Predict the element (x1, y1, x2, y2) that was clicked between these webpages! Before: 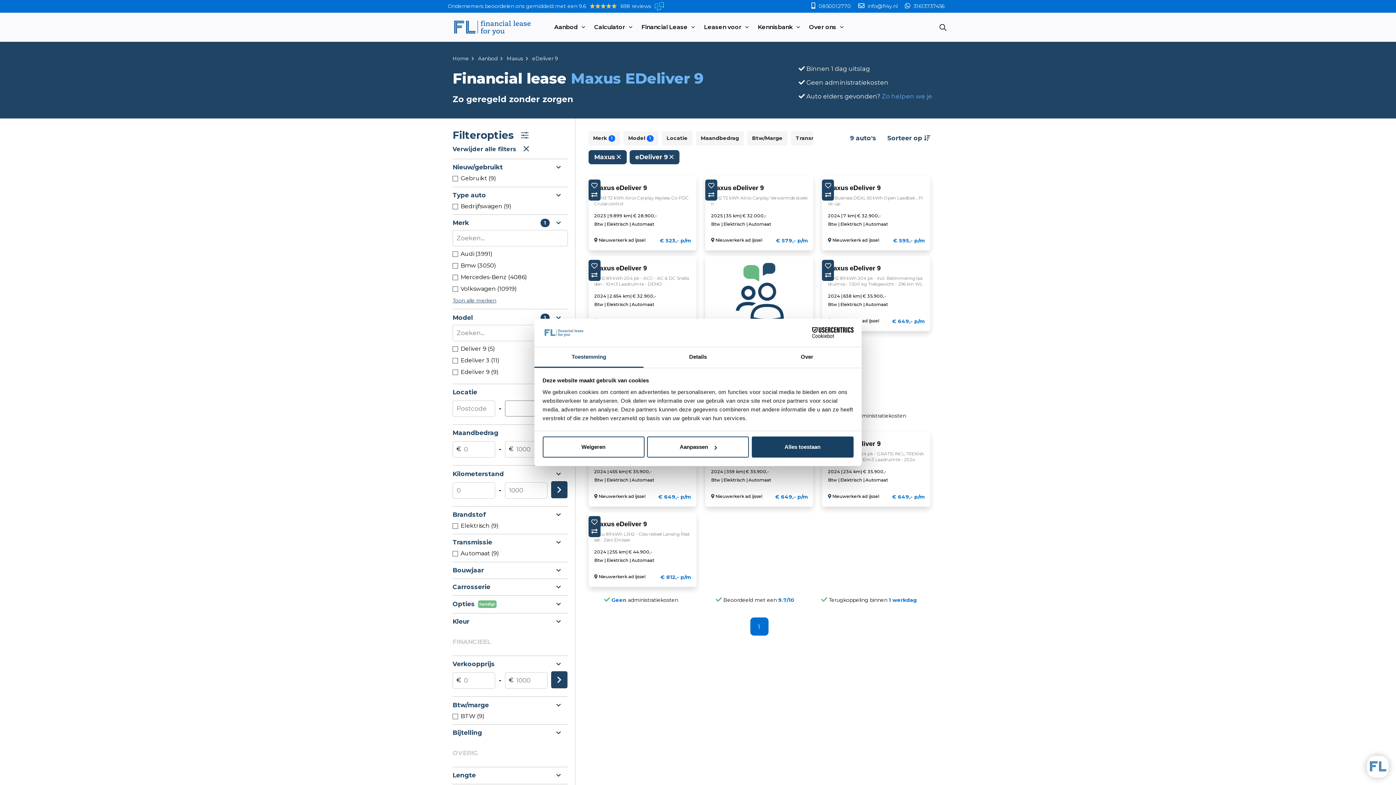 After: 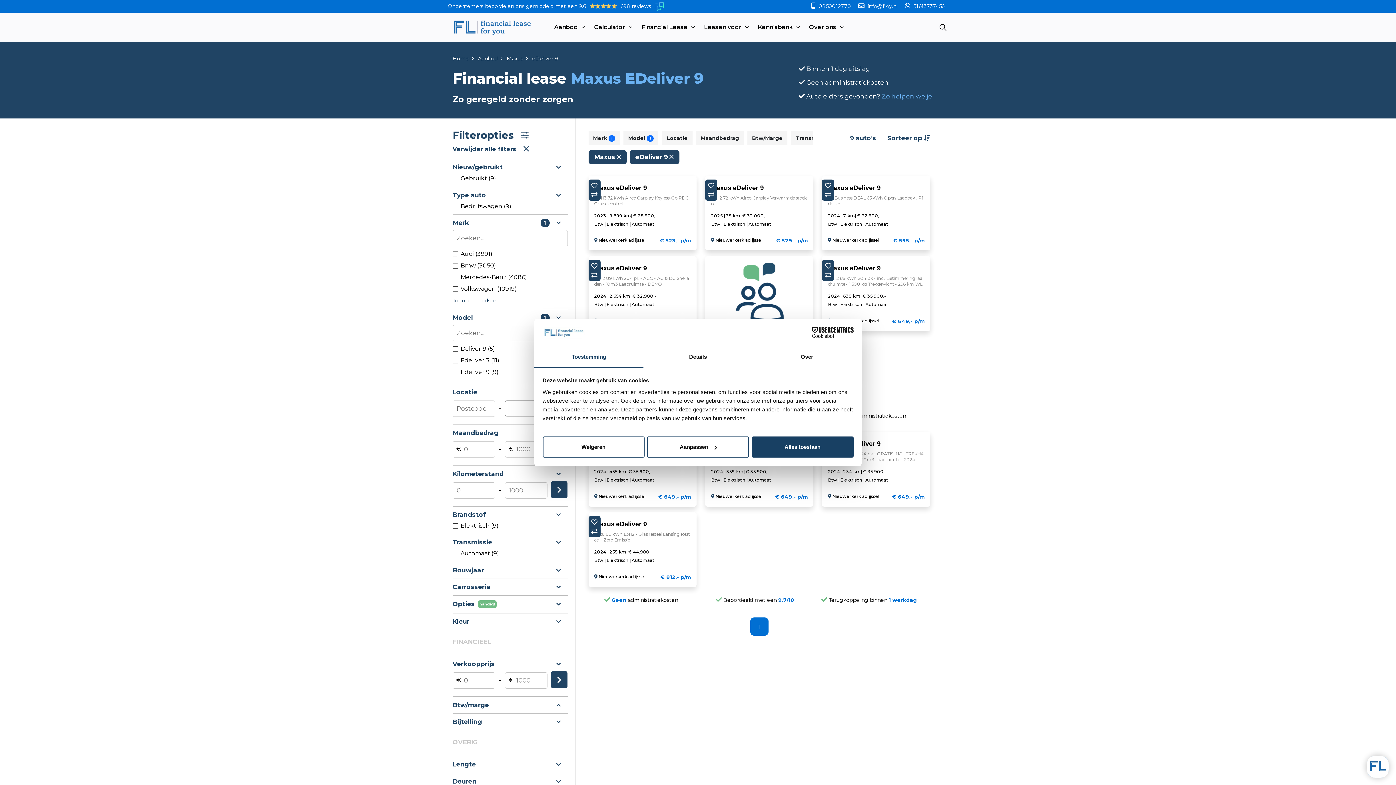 Action: label: Btw/marge bbox: (452, 701, 567, 709)